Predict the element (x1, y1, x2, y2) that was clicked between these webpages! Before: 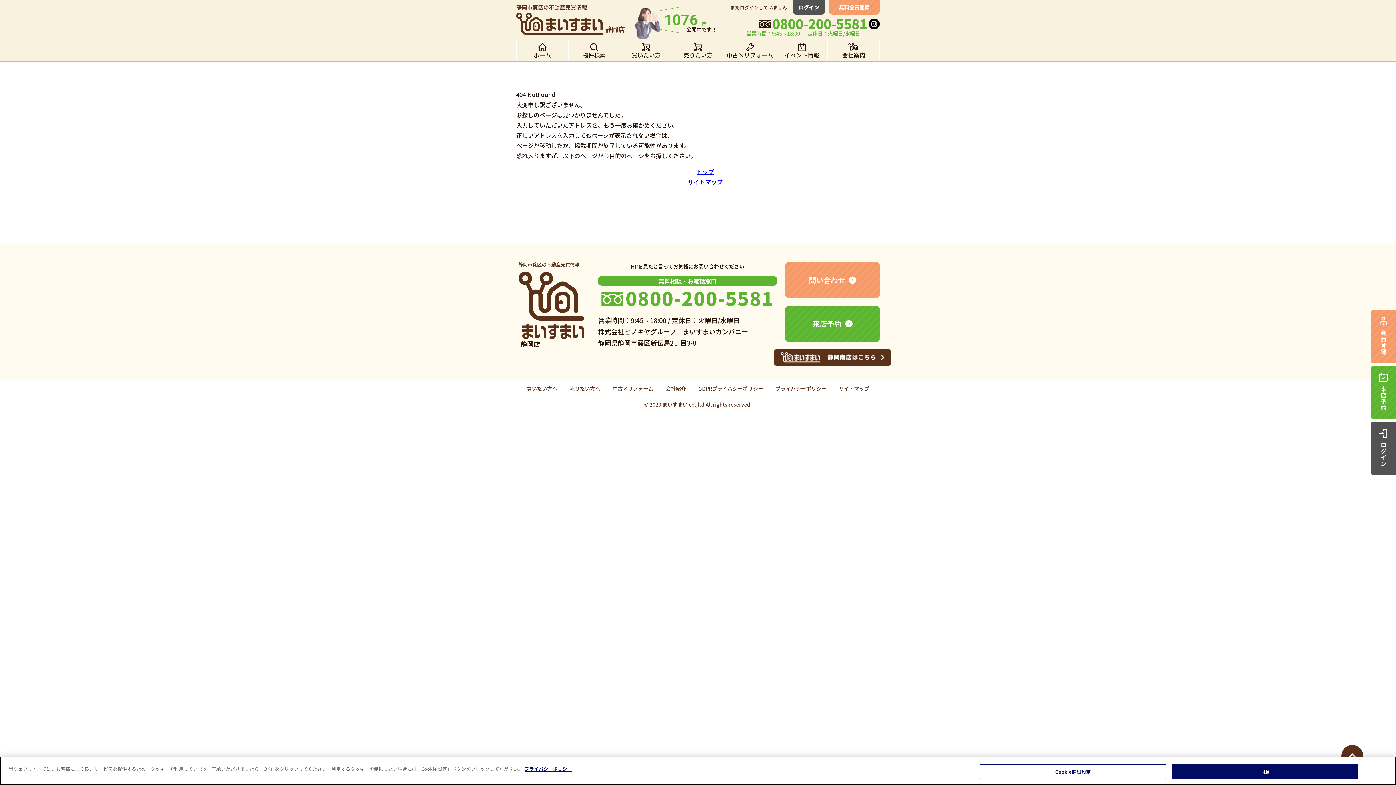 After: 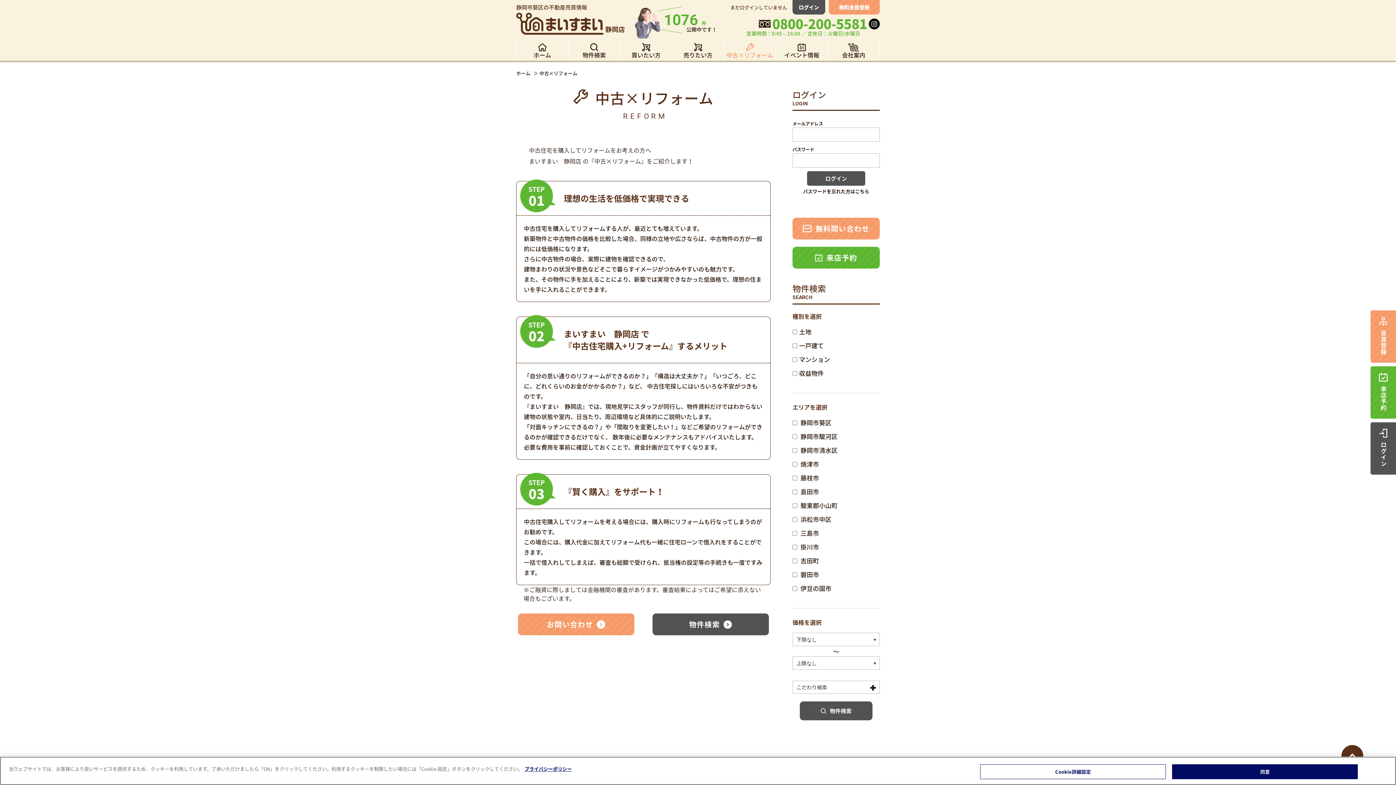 Action: label: 中古×リフォーム bbox: (609, 386, 657, 391)